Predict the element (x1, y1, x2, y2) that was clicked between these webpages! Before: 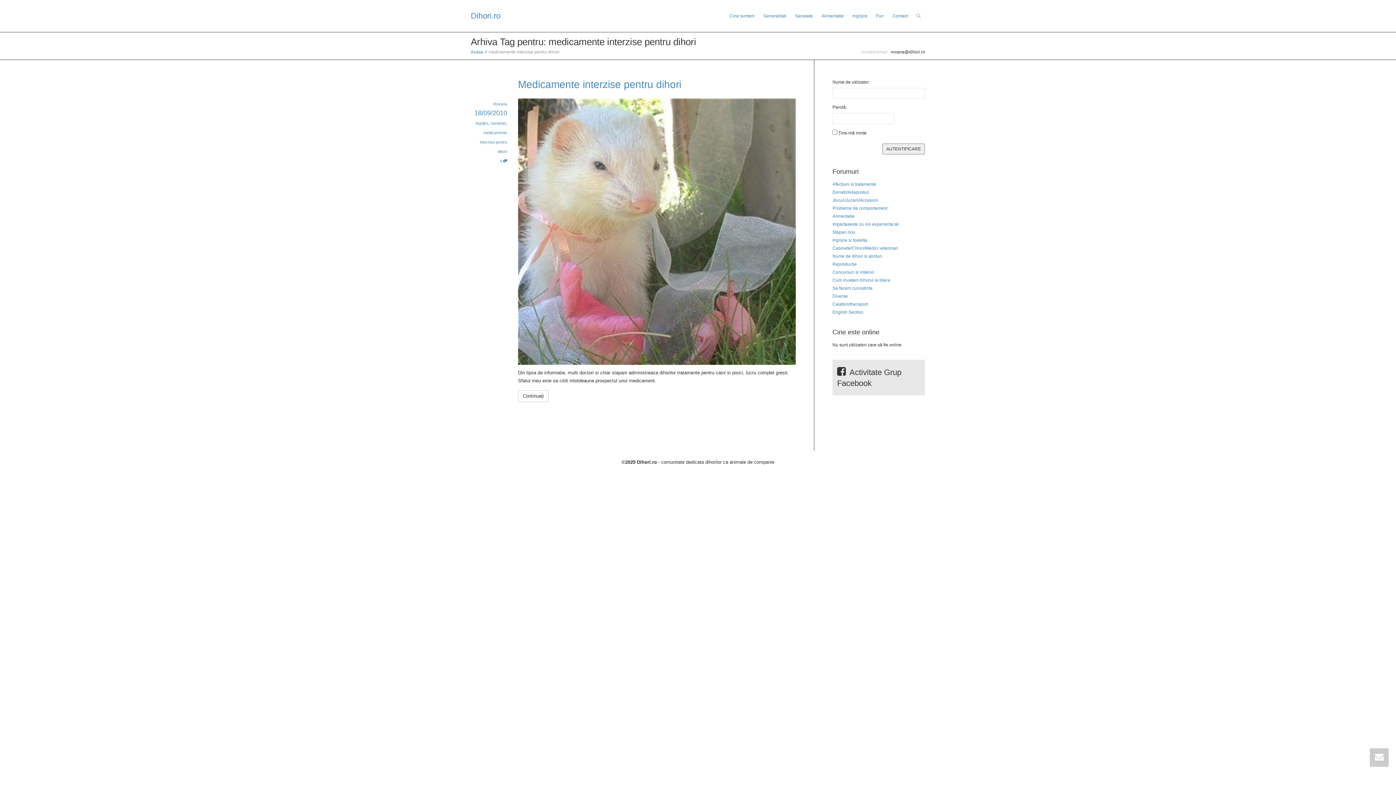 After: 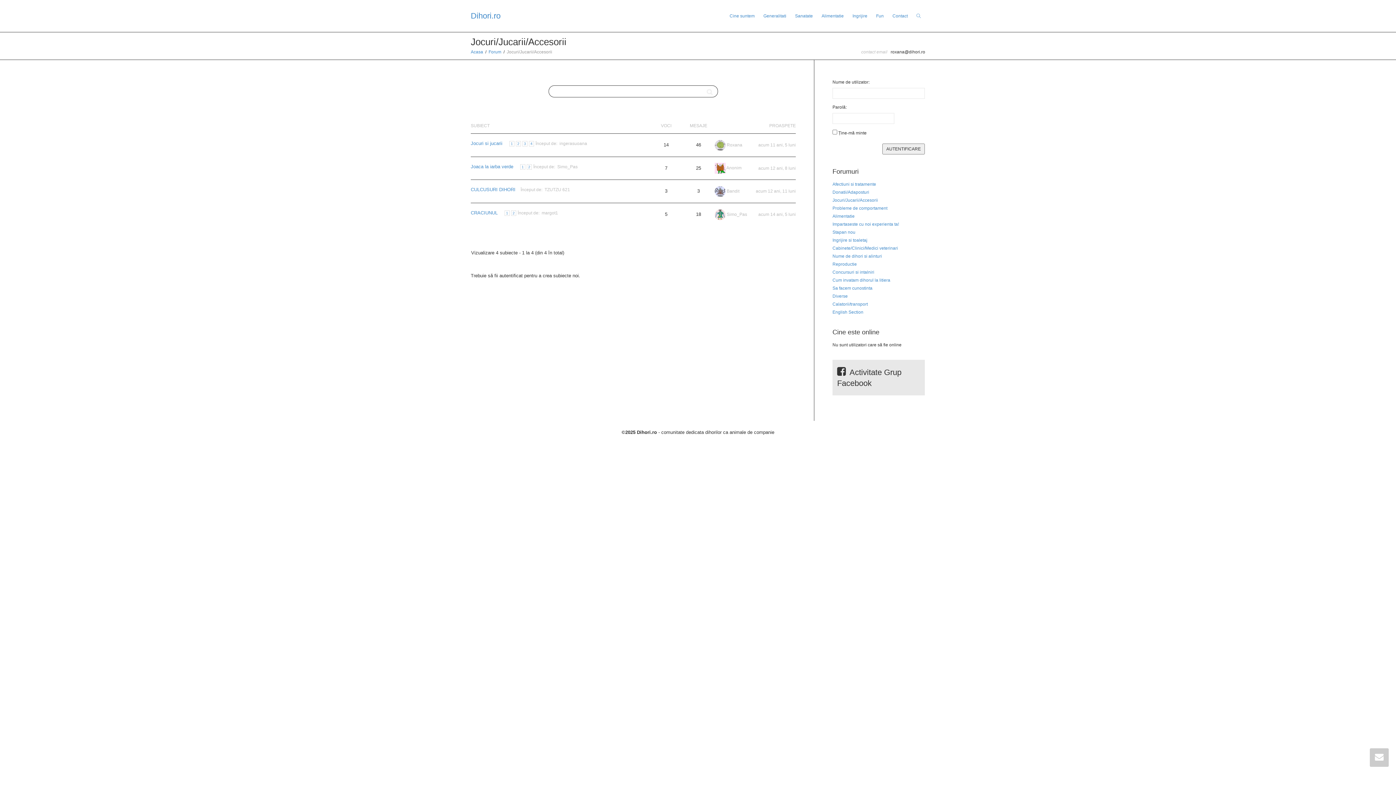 Action: label: Jocuri/Jucarii/Accesorii bbox: (832, 197, 878, 202)